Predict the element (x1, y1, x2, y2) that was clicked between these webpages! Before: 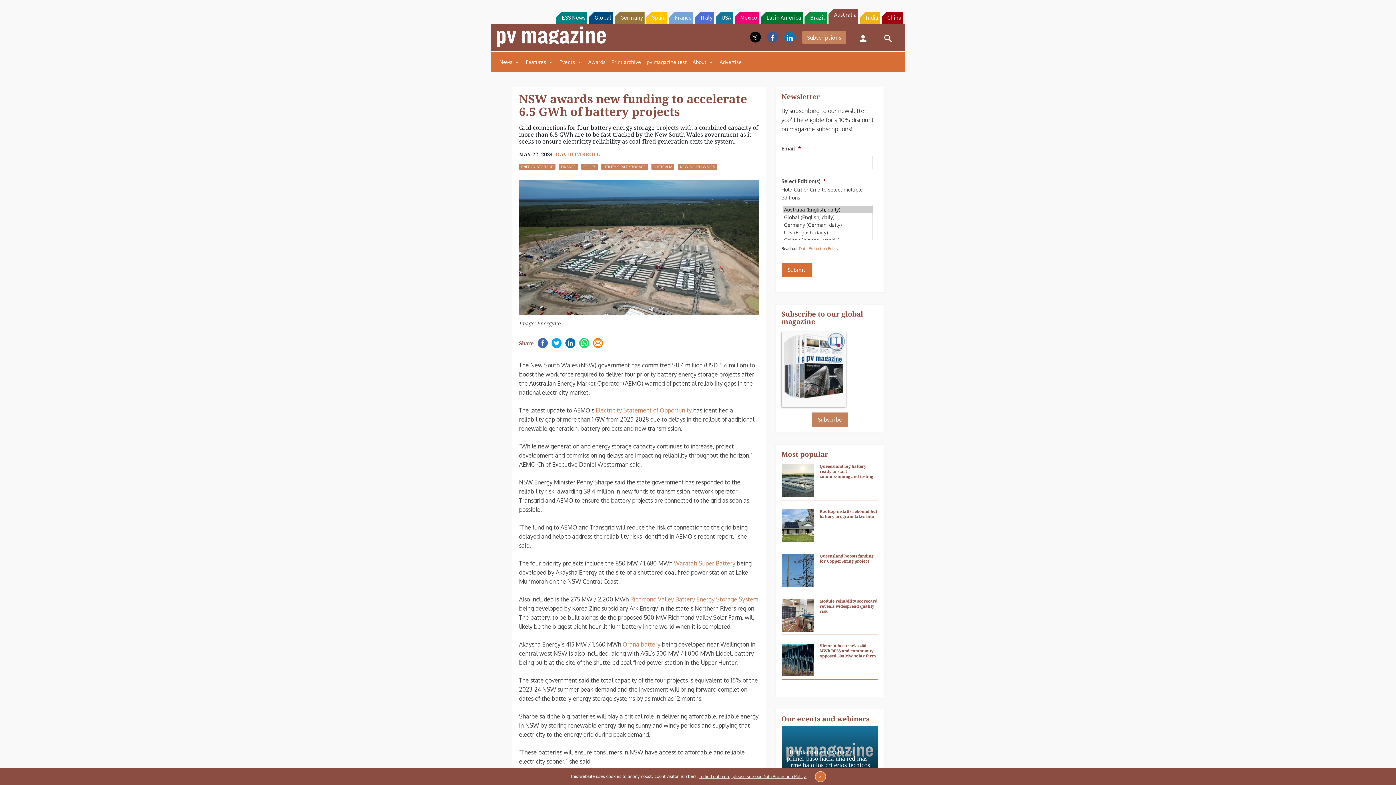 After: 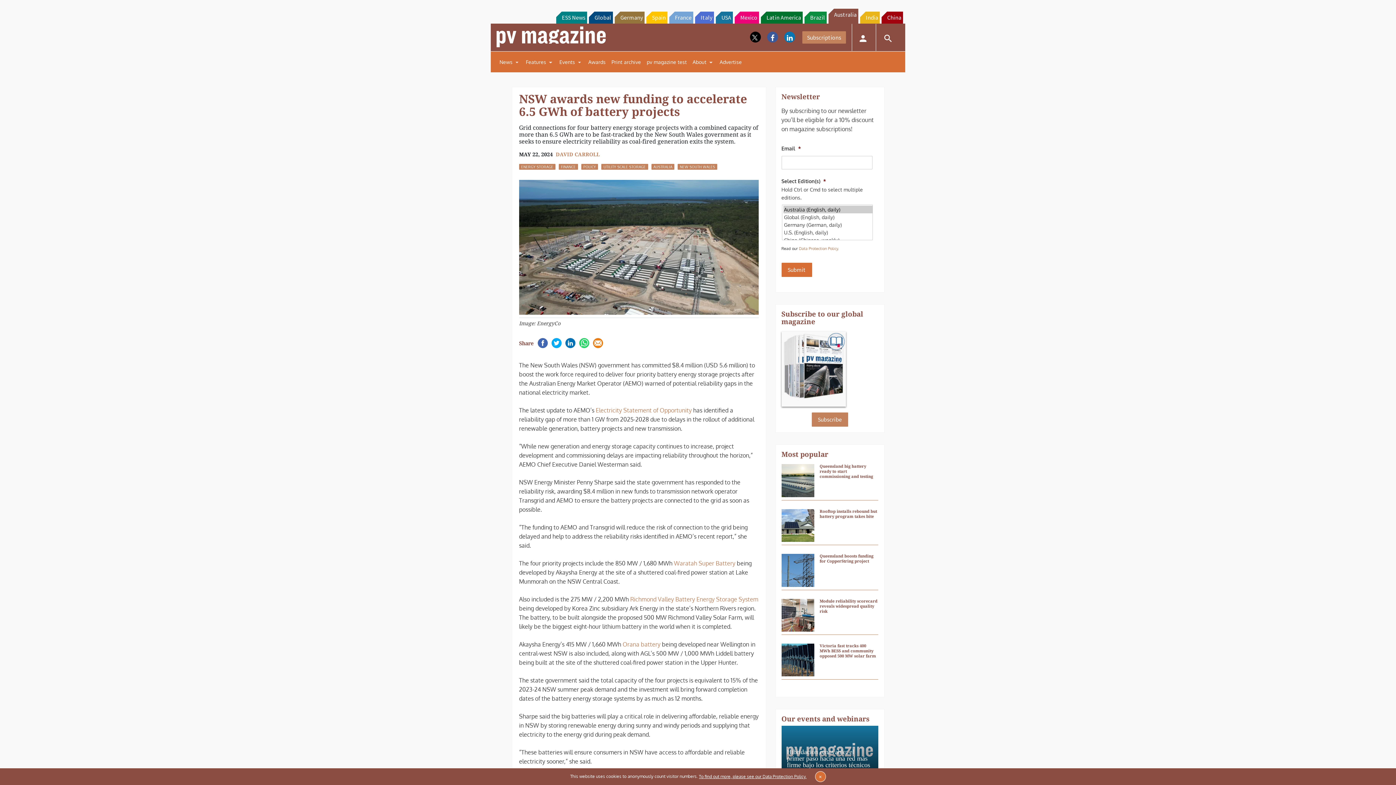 Action: bbox: (564, 337, 575, 348)